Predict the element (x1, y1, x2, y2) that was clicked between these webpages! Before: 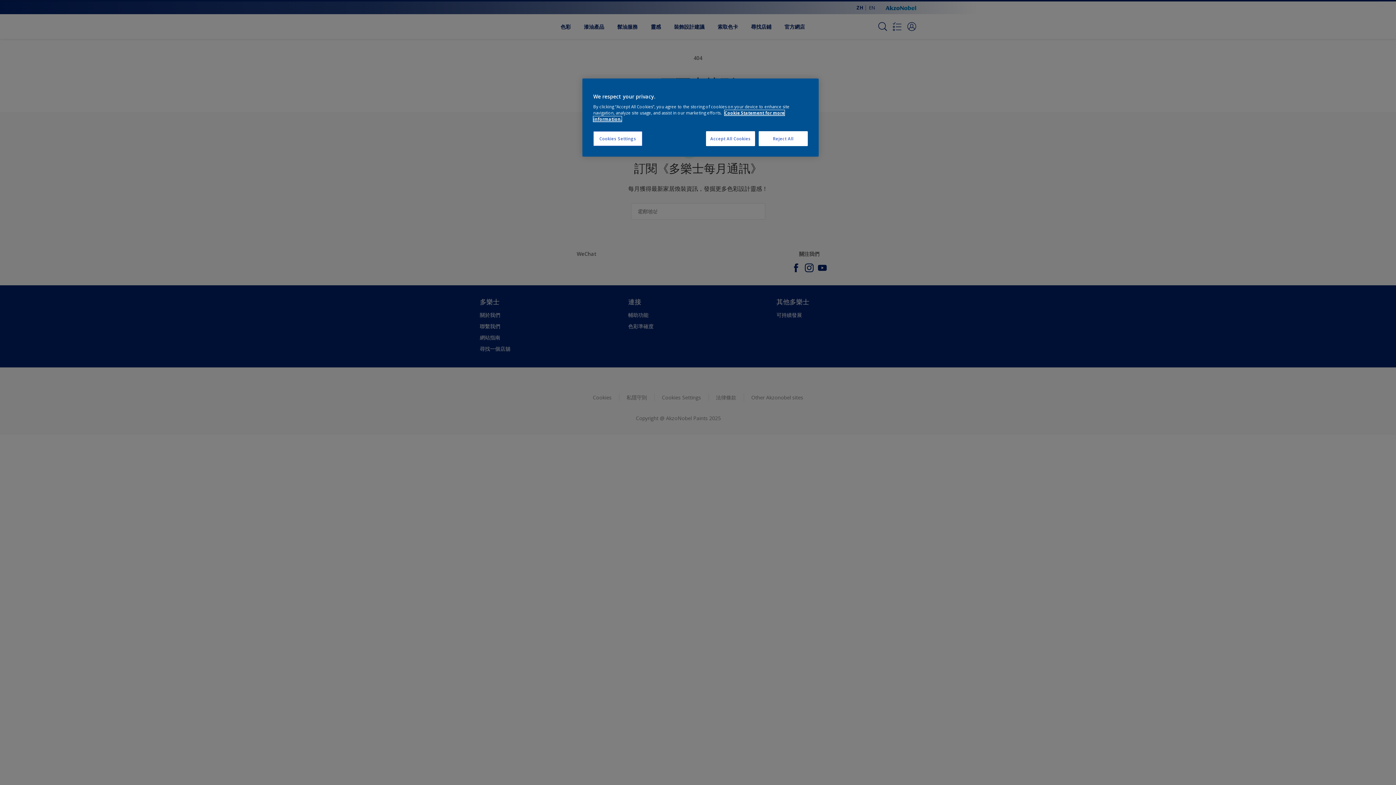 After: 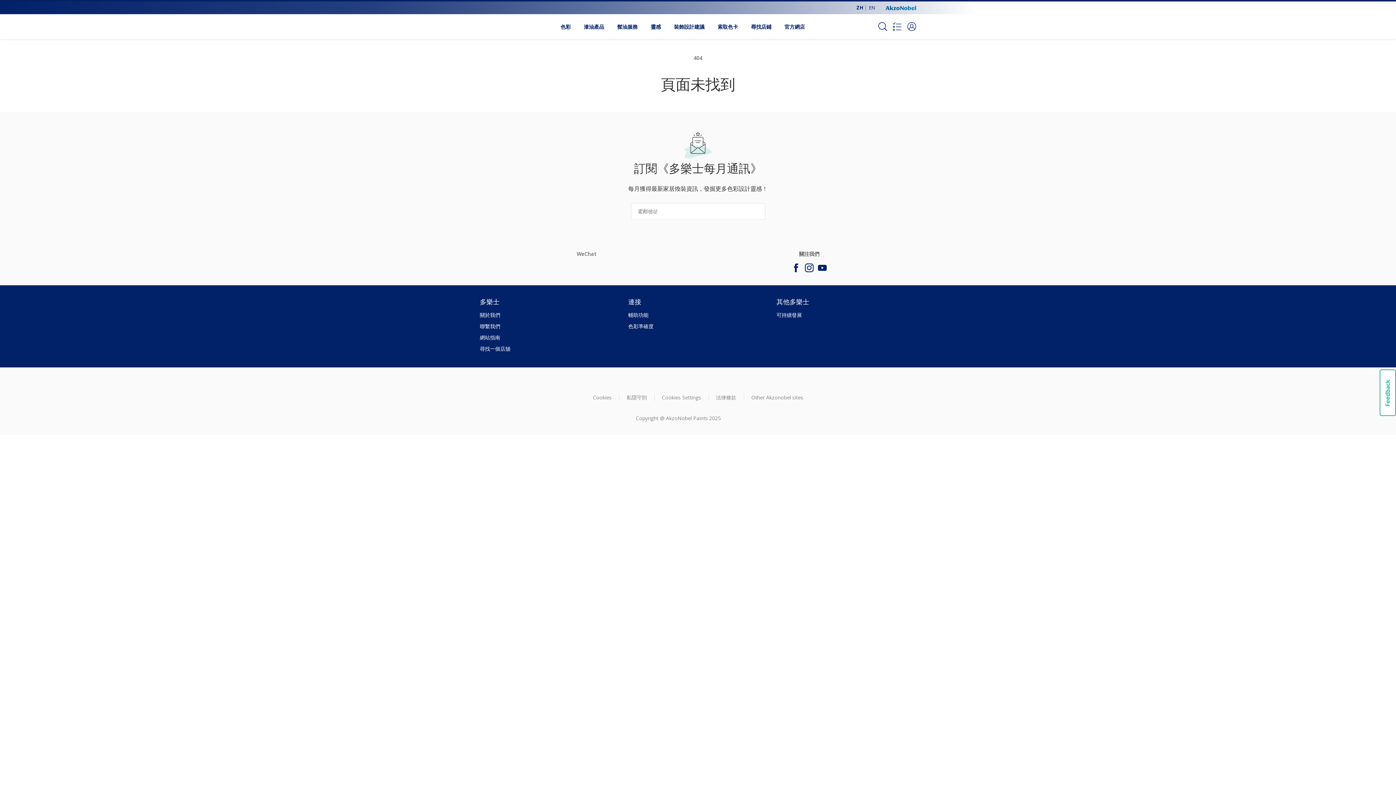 Action: label: Accept All Cookies bbox: (706, 131, 755, 146)